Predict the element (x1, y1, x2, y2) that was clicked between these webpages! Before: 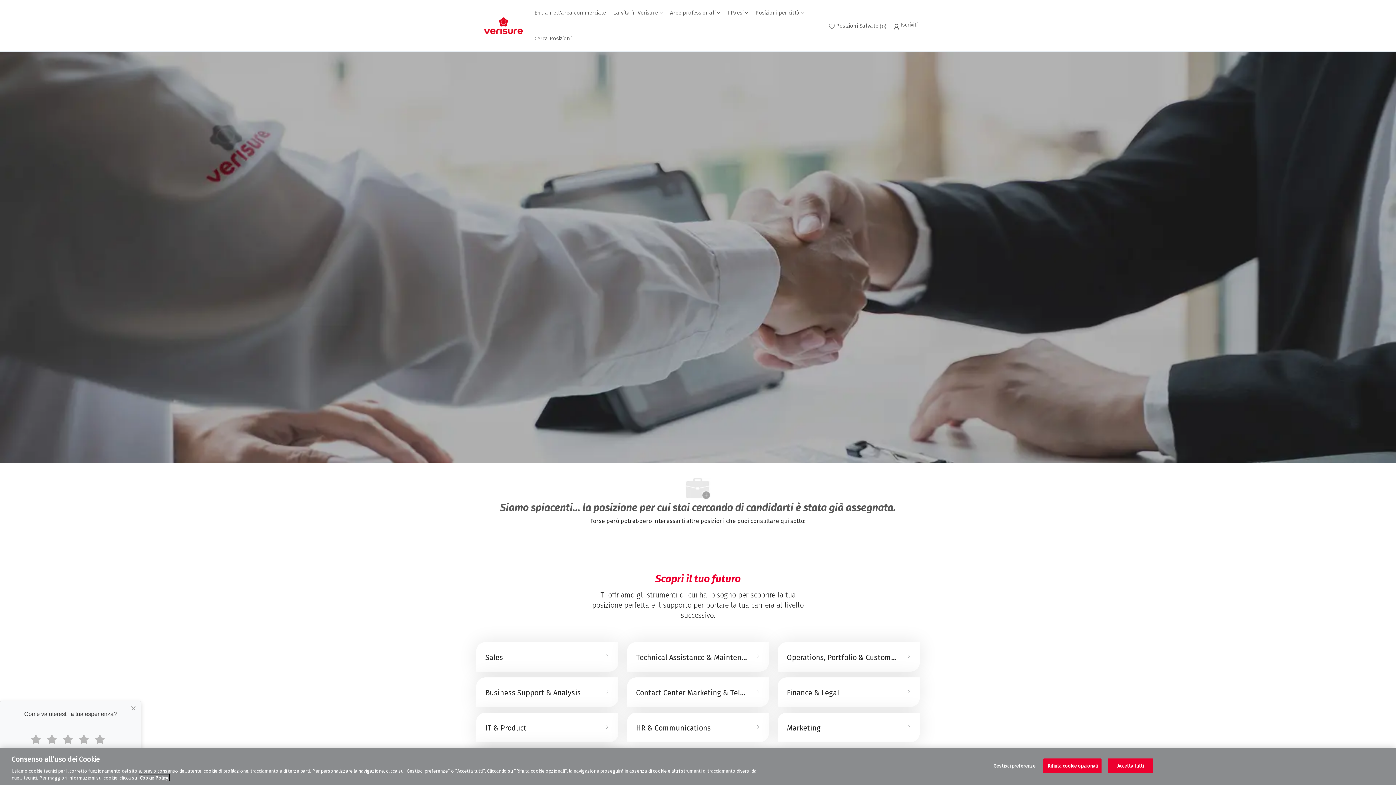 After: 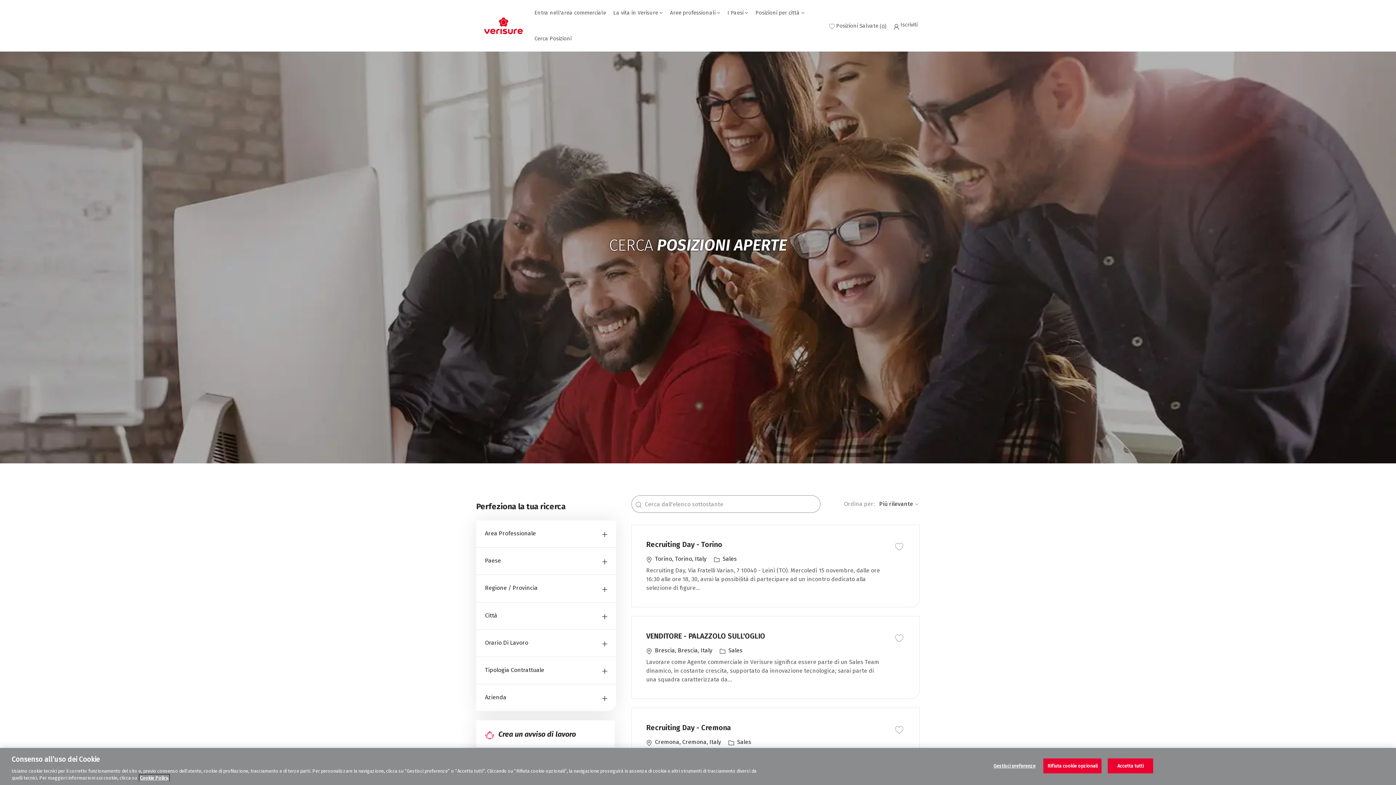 Action: bbox: (534, 36, 571, 41) label: Cerca Posizioni